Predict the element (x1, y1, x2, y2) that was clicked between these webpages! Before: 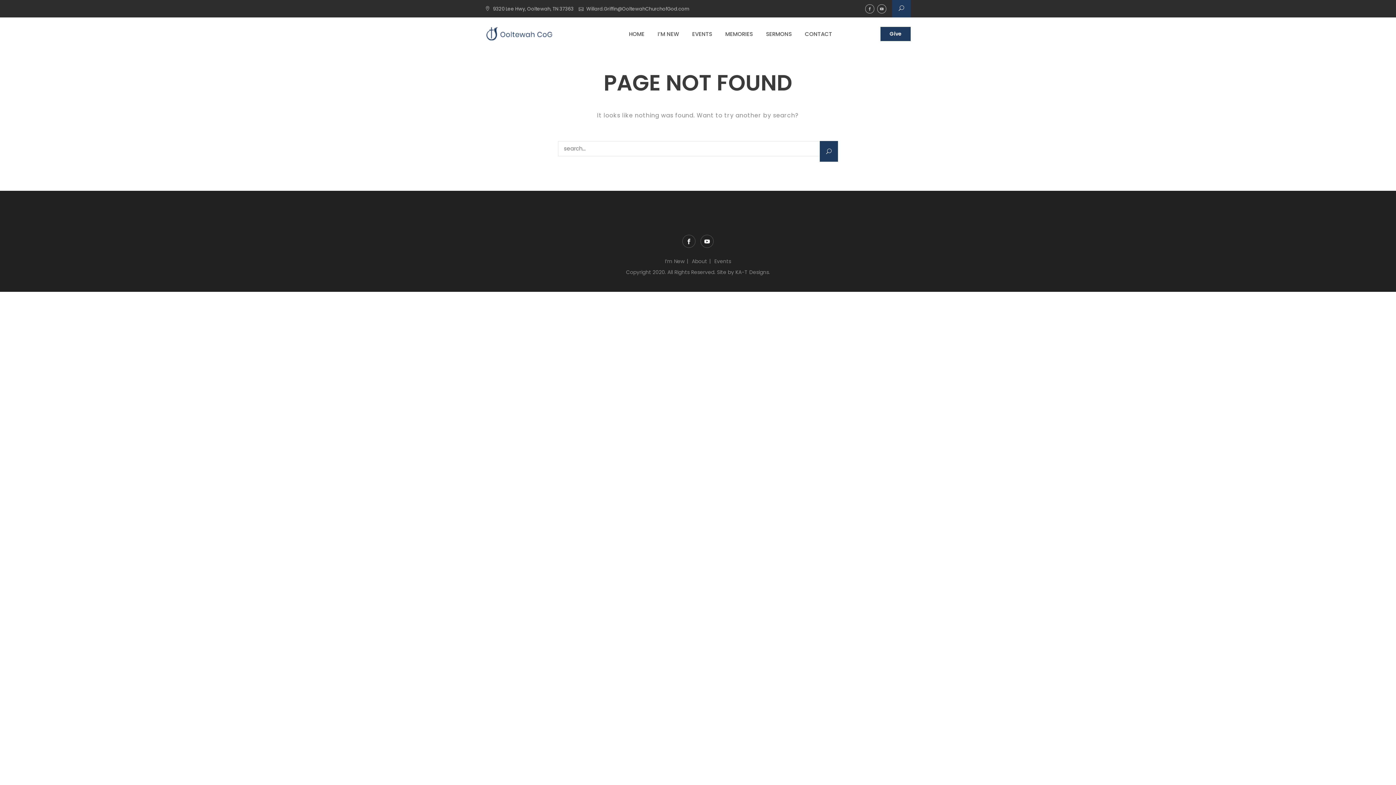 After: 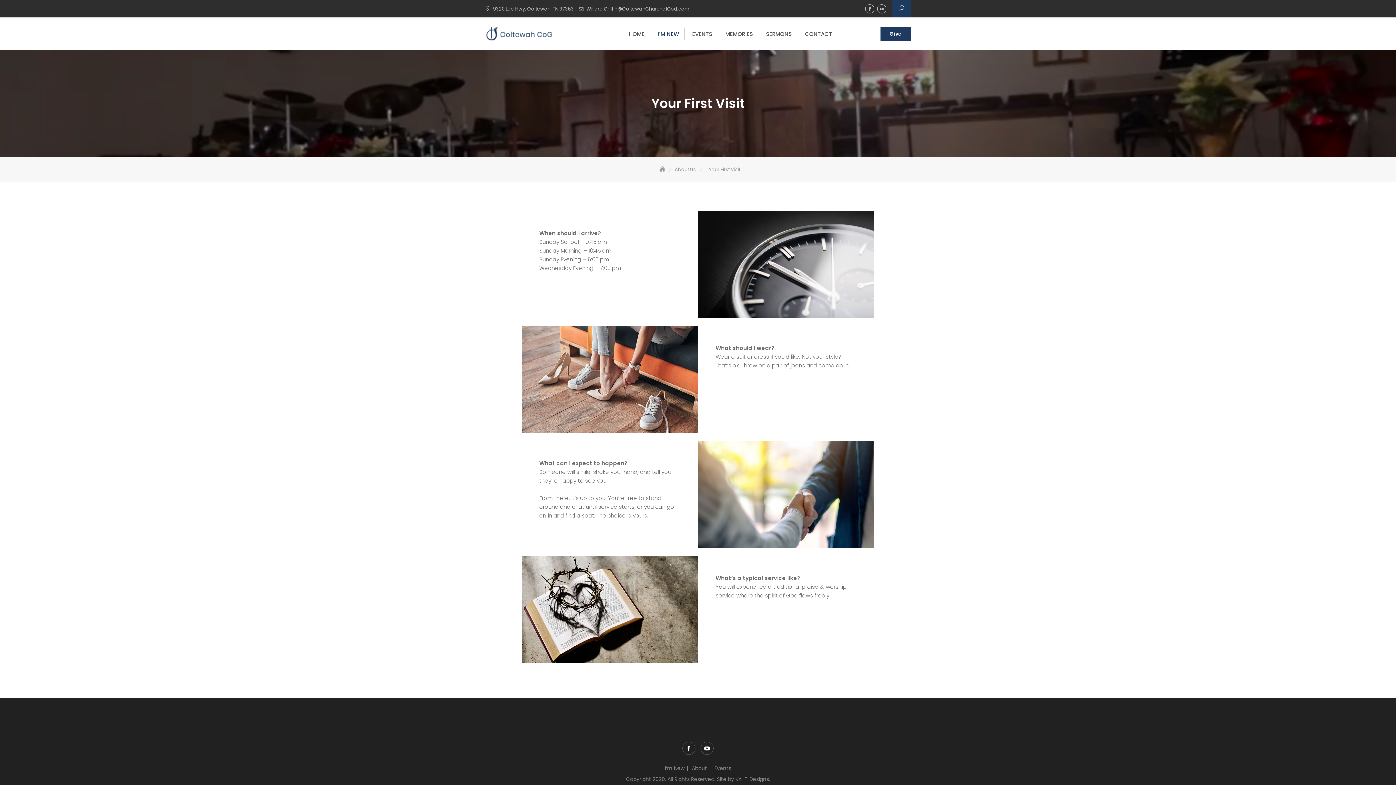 Action: bbox: (665, 257, 684, 265) label: I’m New